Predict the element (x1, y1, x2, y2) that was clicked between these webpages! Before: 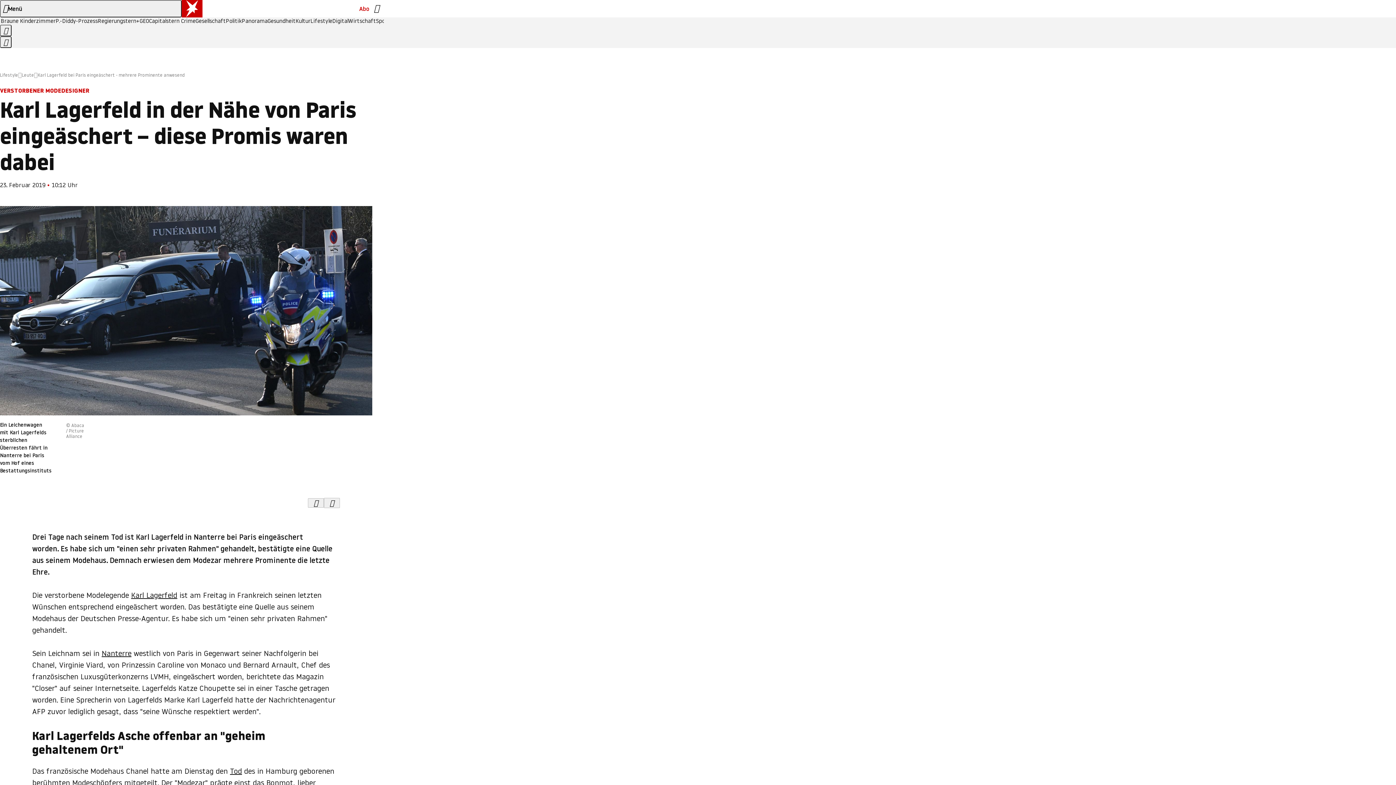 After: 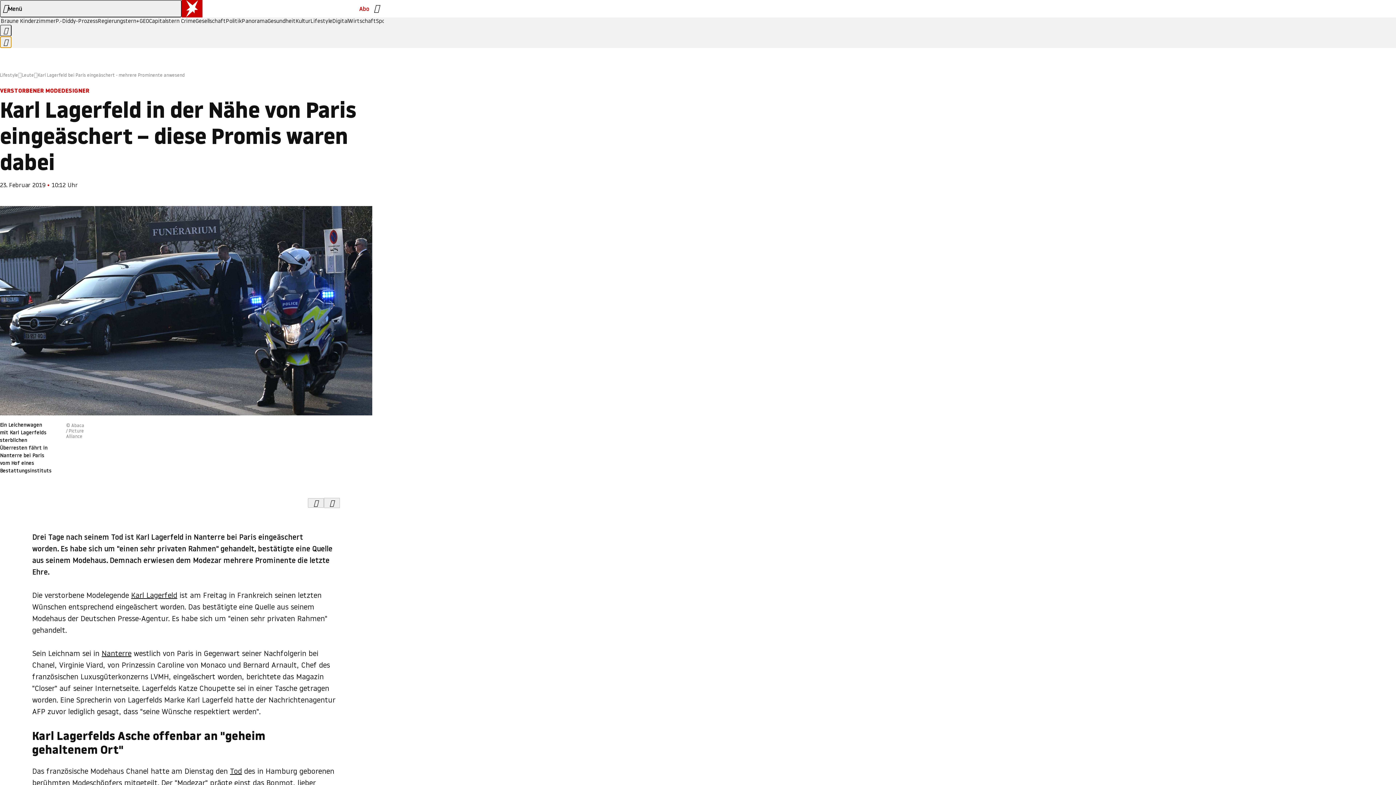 Action: label: Weiter bbox: (0, 36, 11, 48)